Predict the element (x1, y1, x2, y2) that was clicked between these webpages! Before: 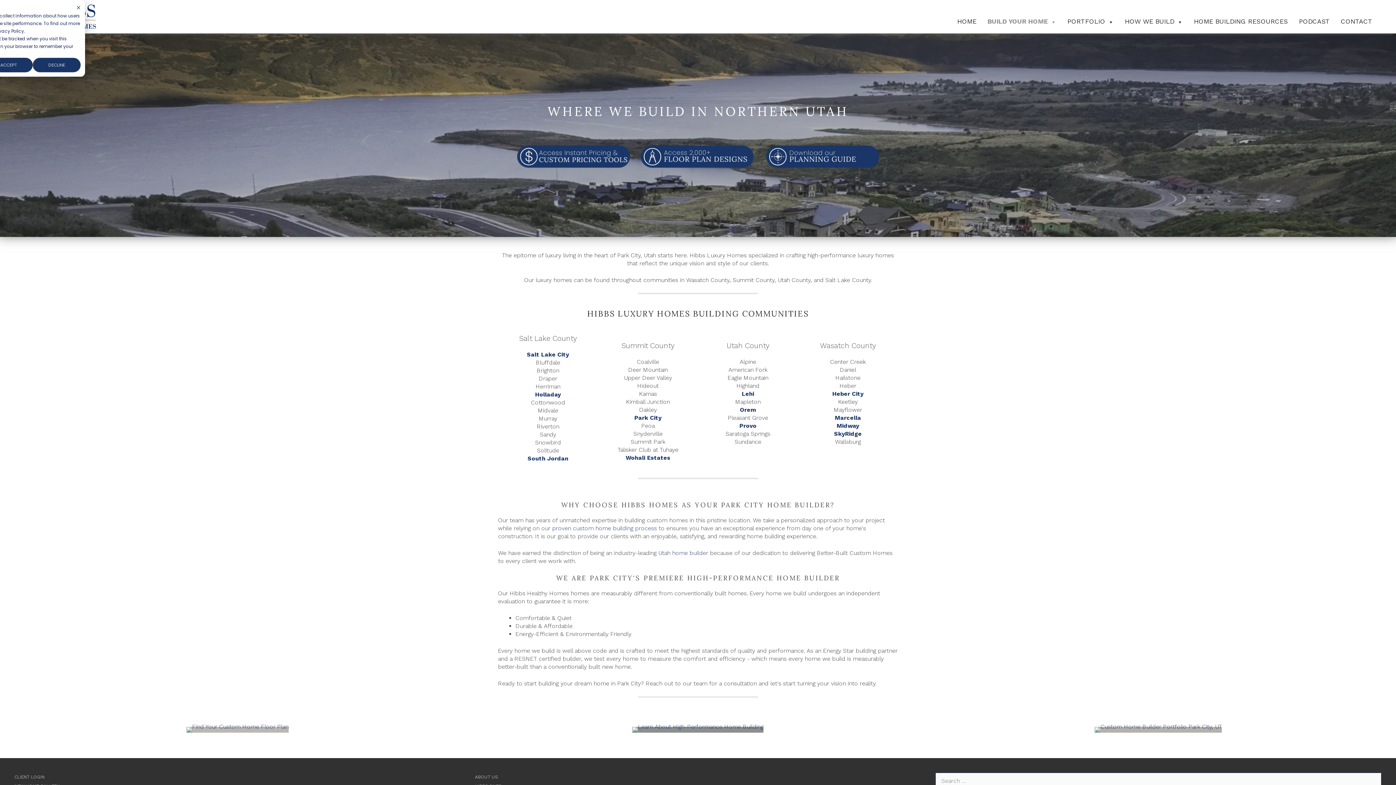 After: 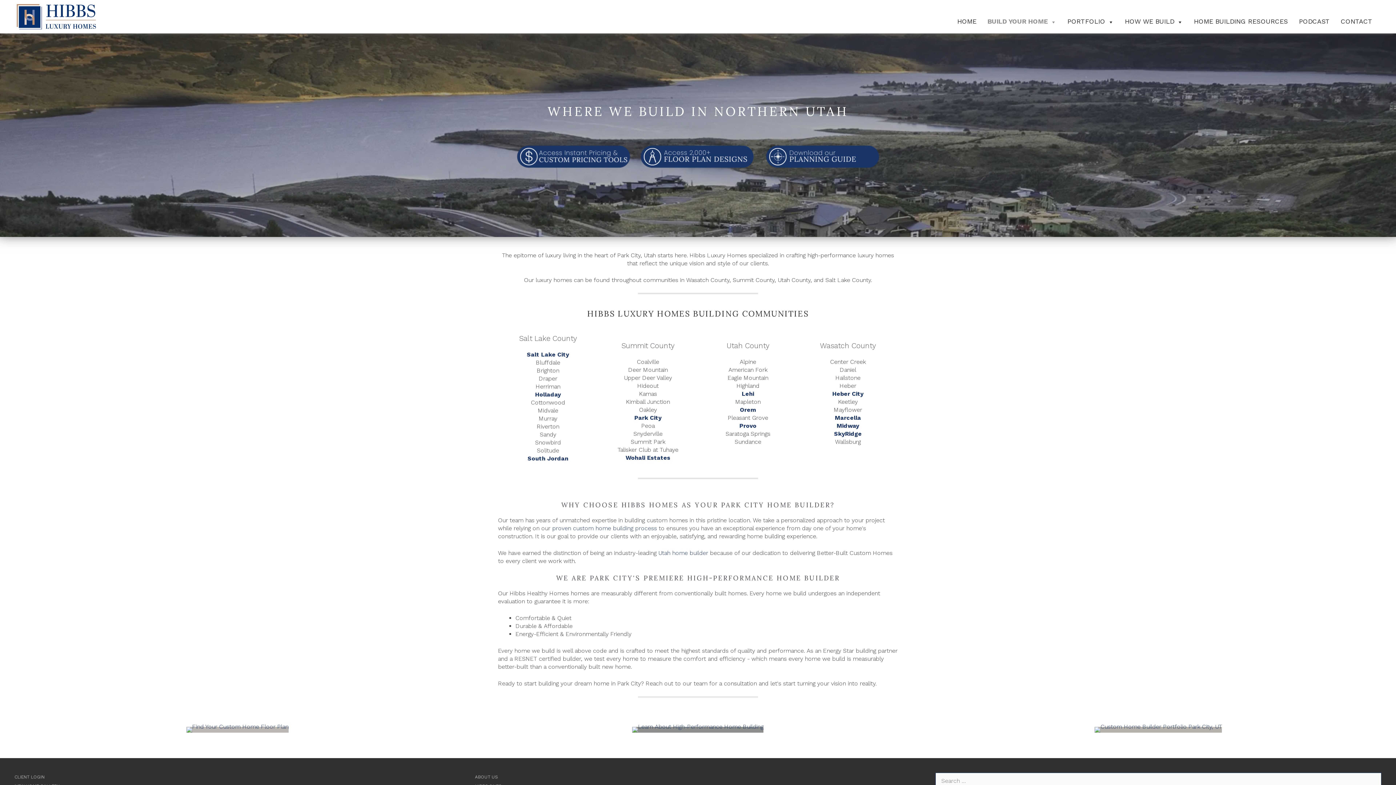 Action: label: Dismiss cookie banner bbox: (76, 4, 80, 12)